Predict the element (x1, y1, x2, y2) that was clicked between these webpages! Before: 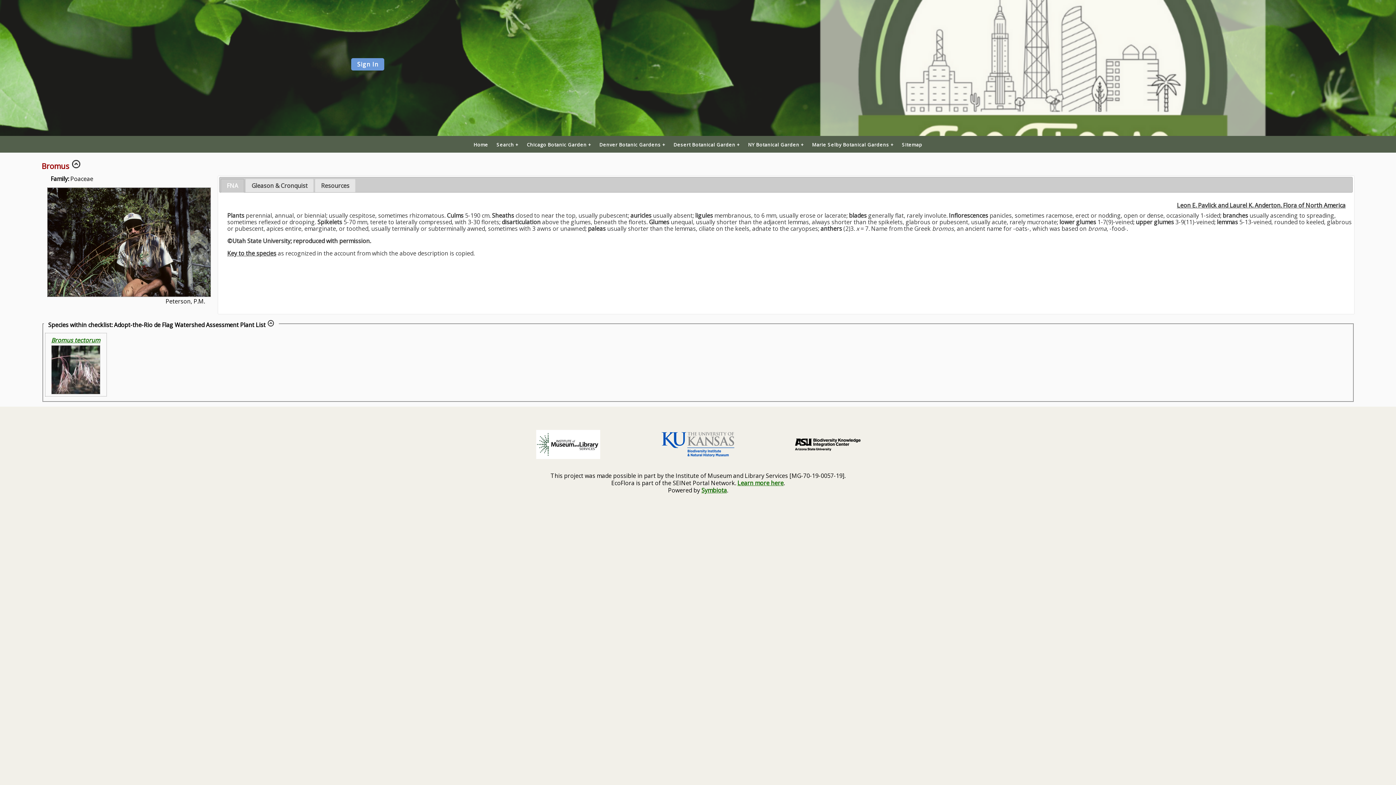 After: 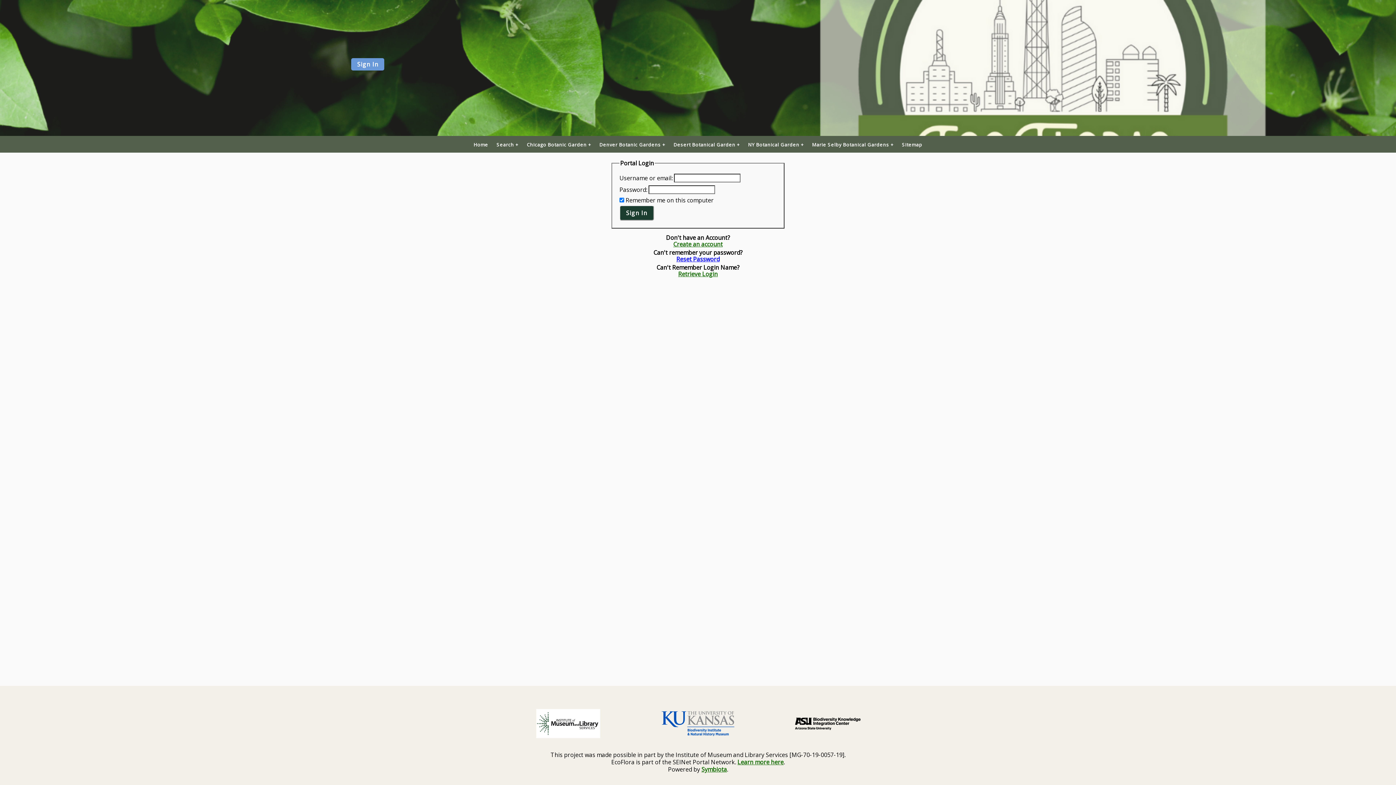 Action: label: Sign In bbox: (357, 61, 378, 67)